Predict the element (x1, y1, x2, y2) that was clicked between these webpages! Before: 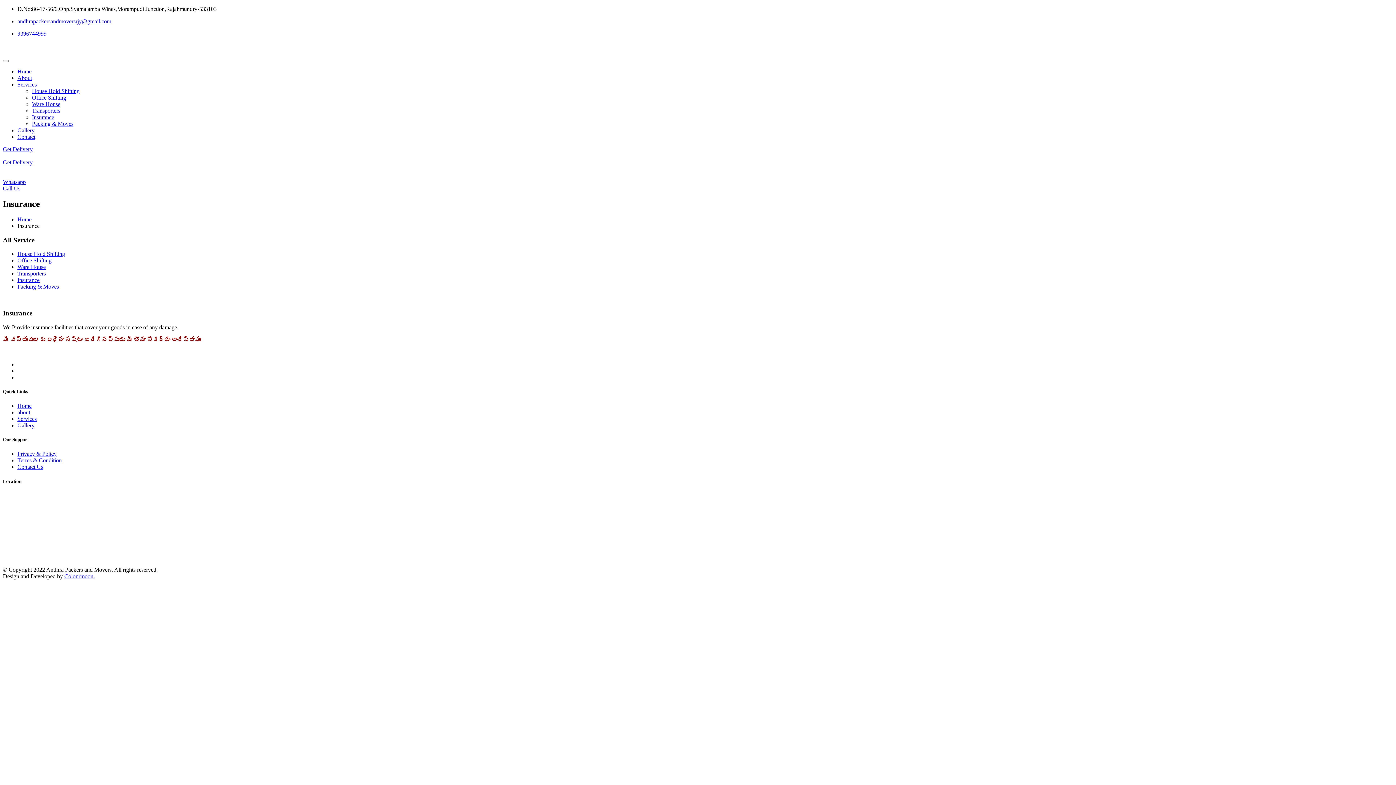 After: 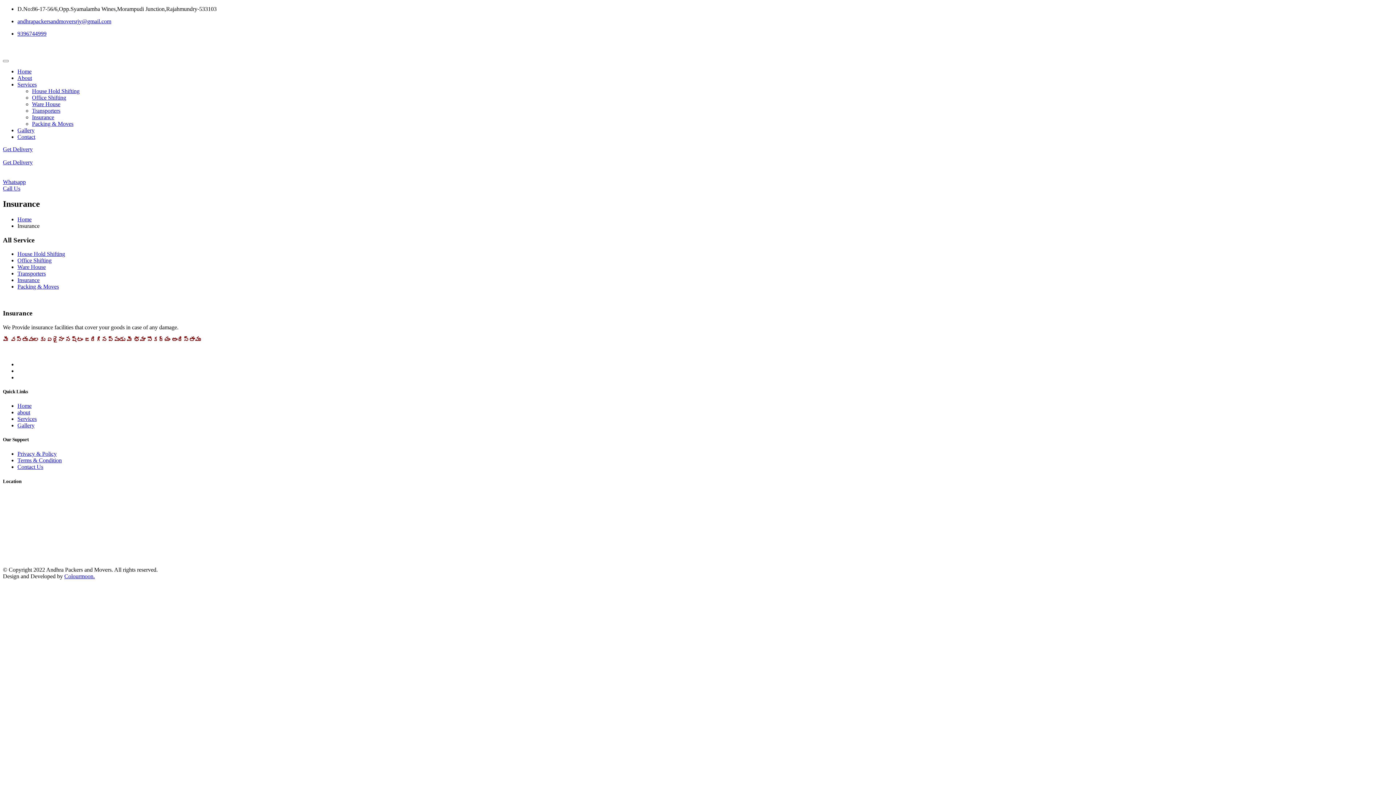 Action: label: Insurance bbox: (17, 277, 39, 283)